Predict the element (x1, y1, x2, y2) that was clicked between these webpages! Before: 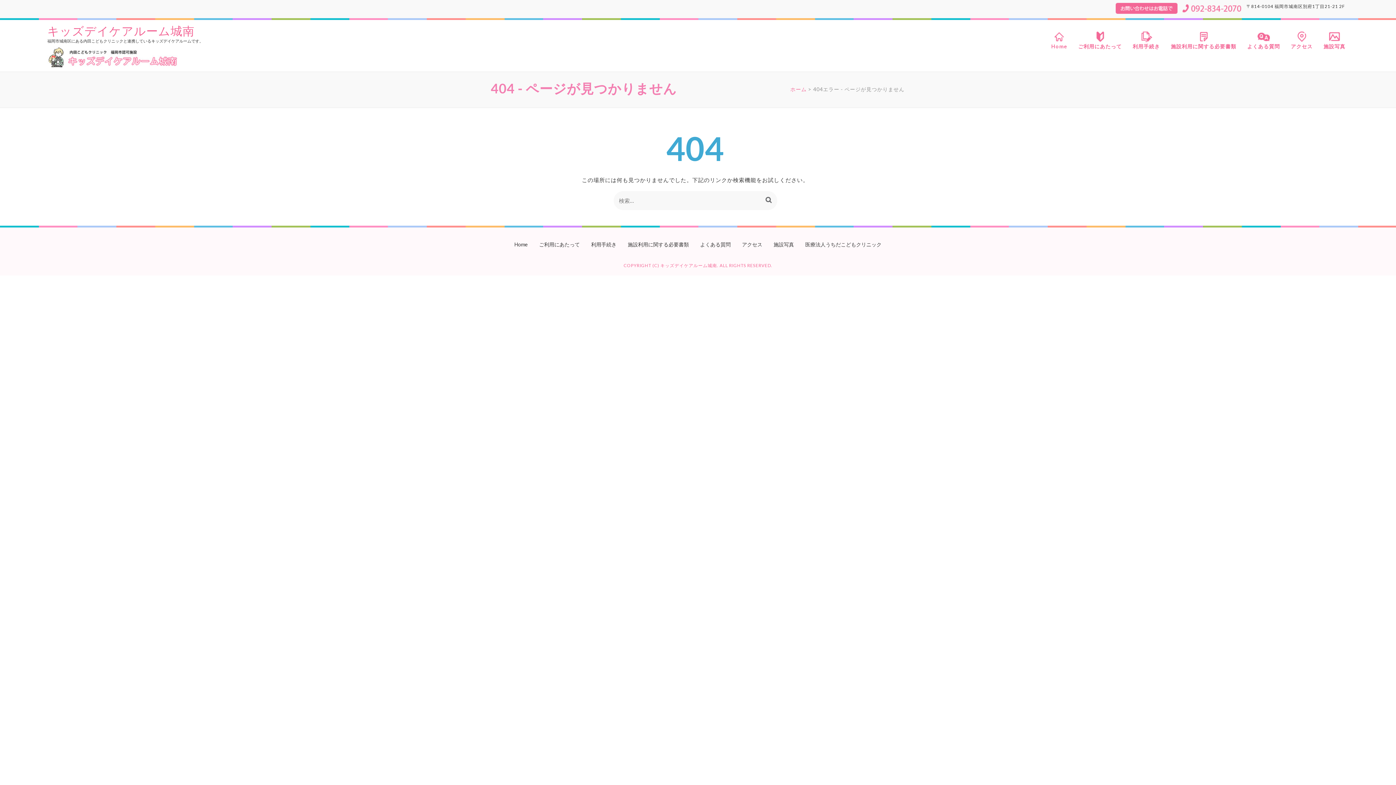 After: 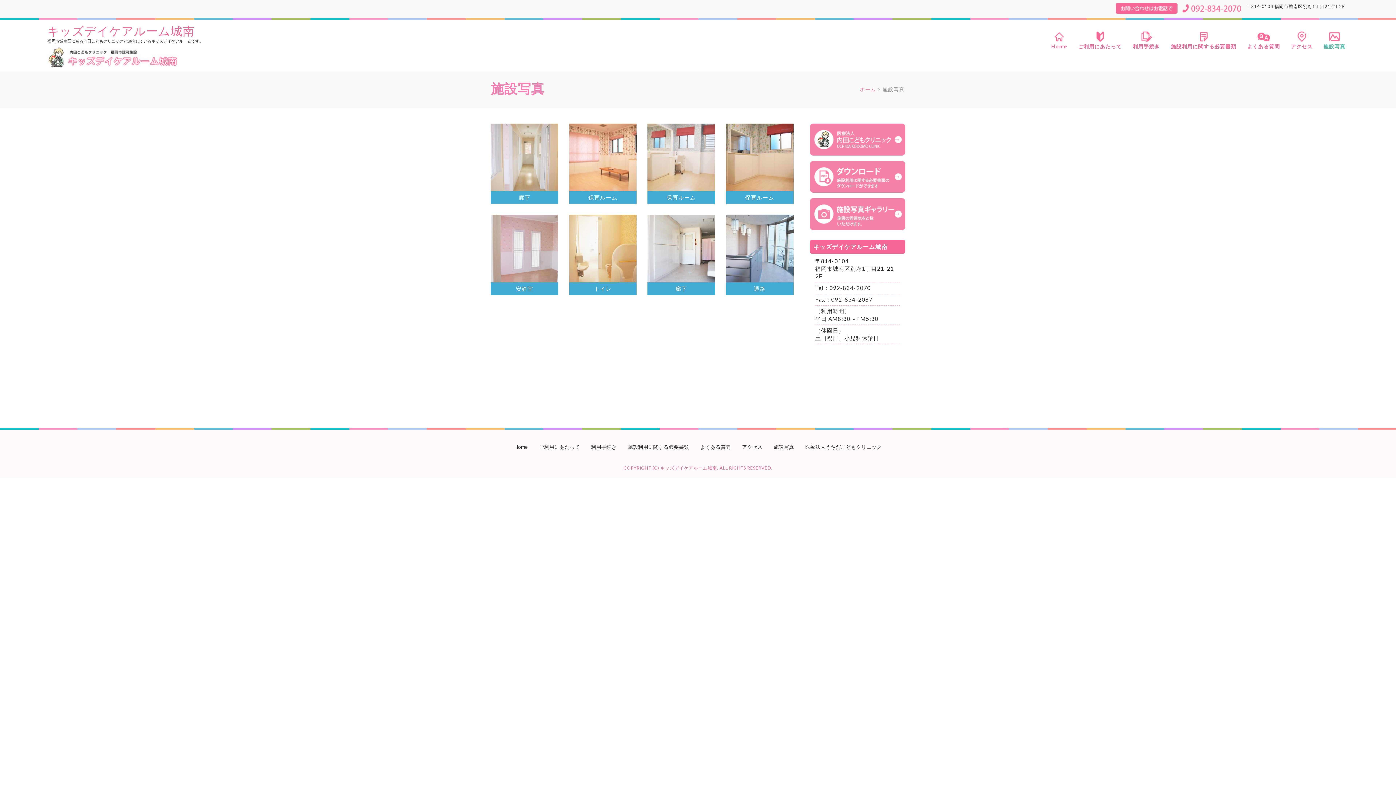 Action: bbox: (773, 241, 794, 247) label: 施設写真